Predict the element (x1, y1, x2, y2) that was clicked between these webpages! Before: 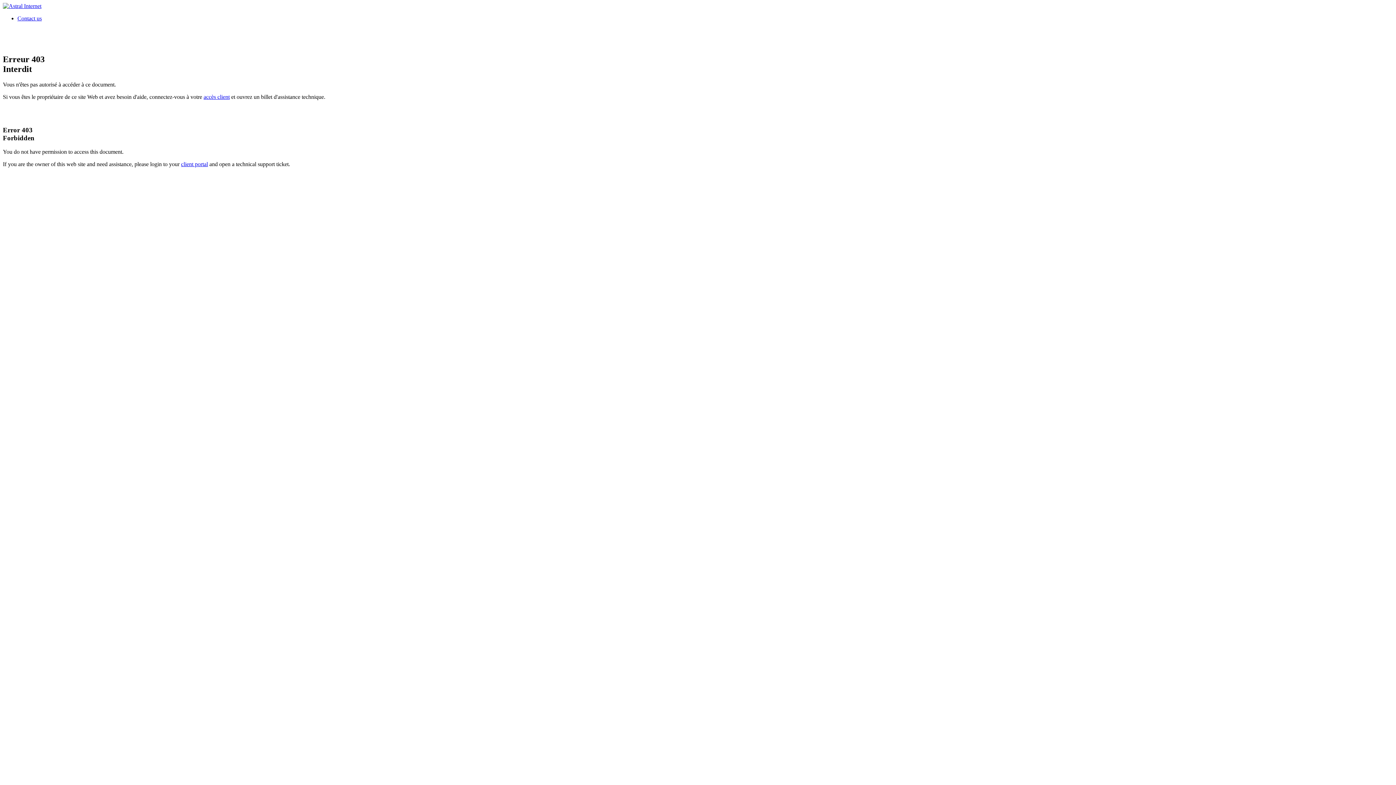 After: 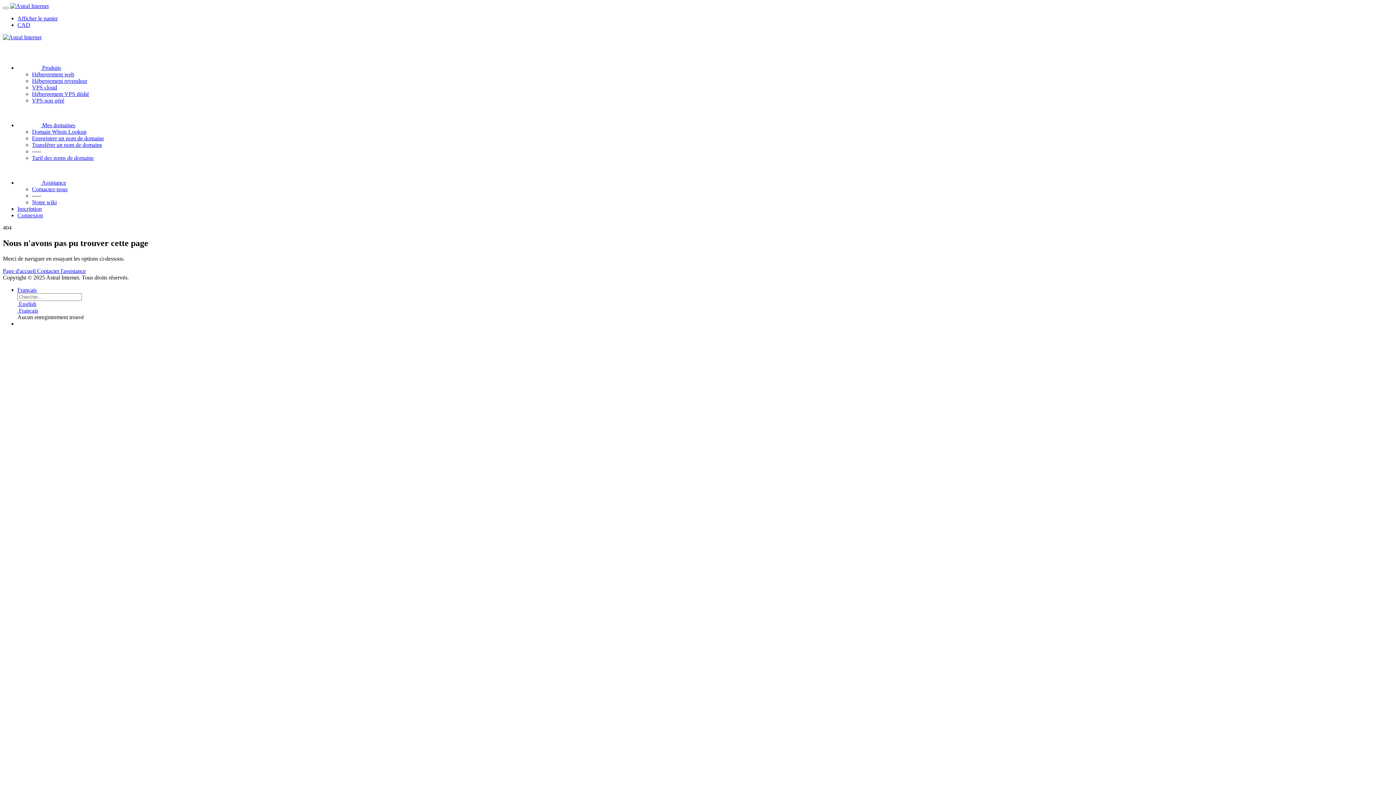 Action: label: client portal bbox: (181, 161, 208, 167)